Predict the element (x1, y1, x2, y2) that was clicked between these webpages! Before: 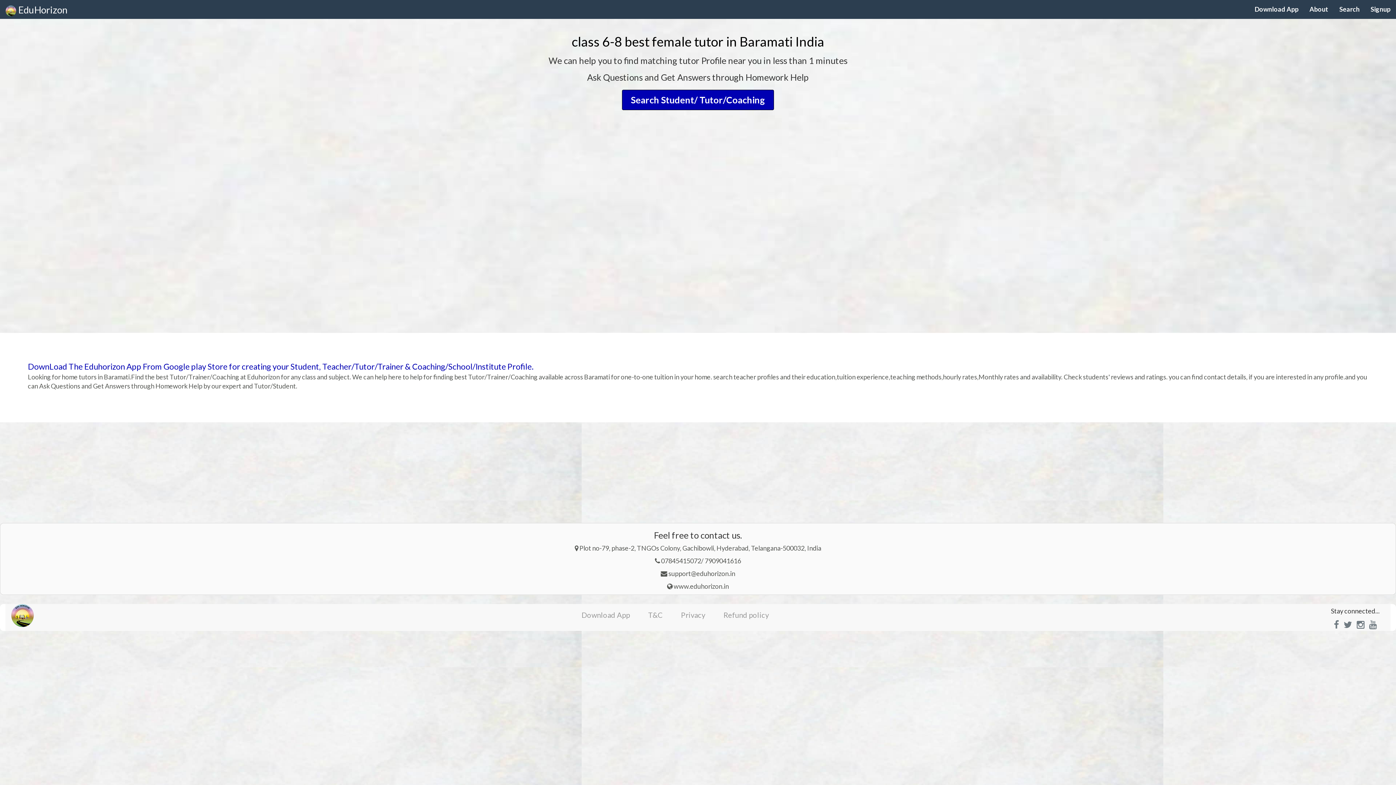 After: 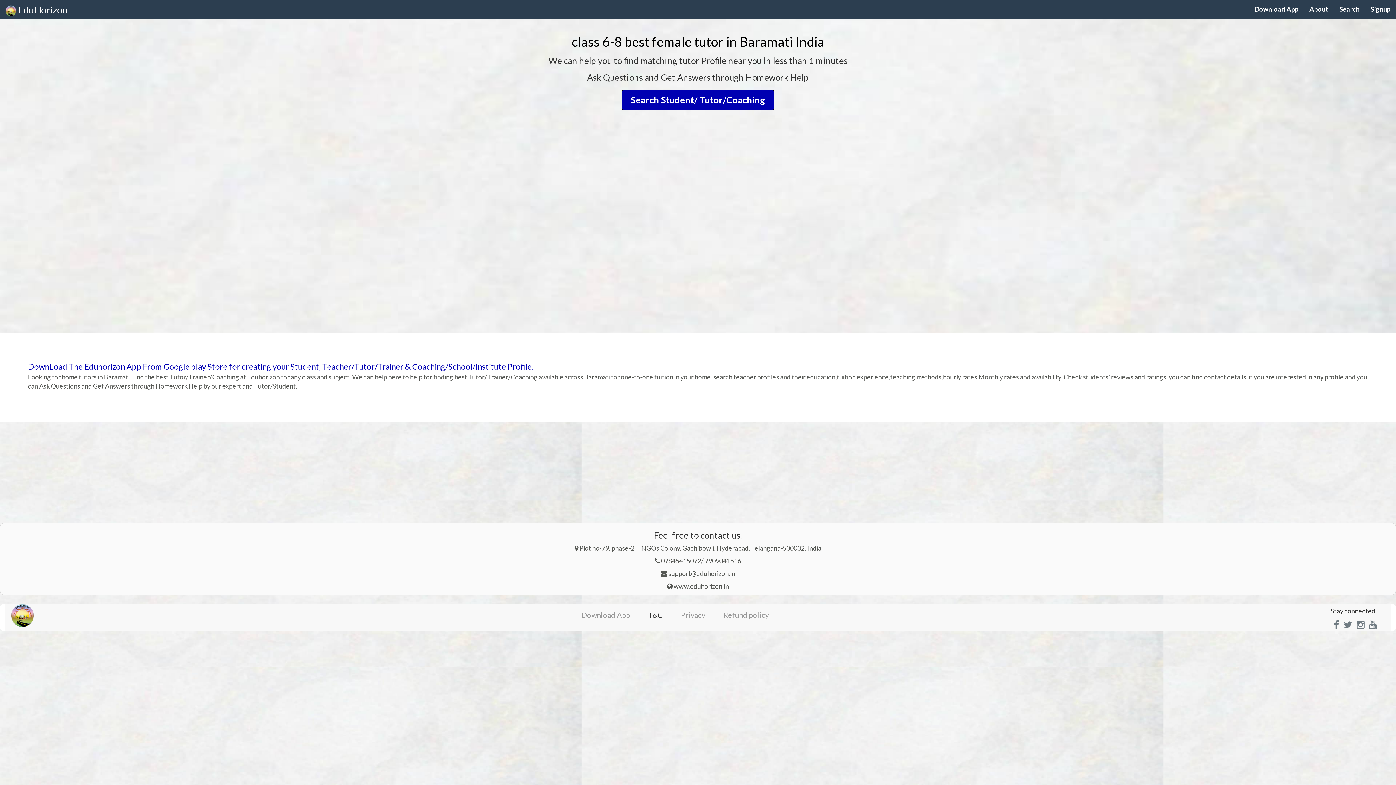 Action: bbox: (639, 604, 672, 626) label: T&C